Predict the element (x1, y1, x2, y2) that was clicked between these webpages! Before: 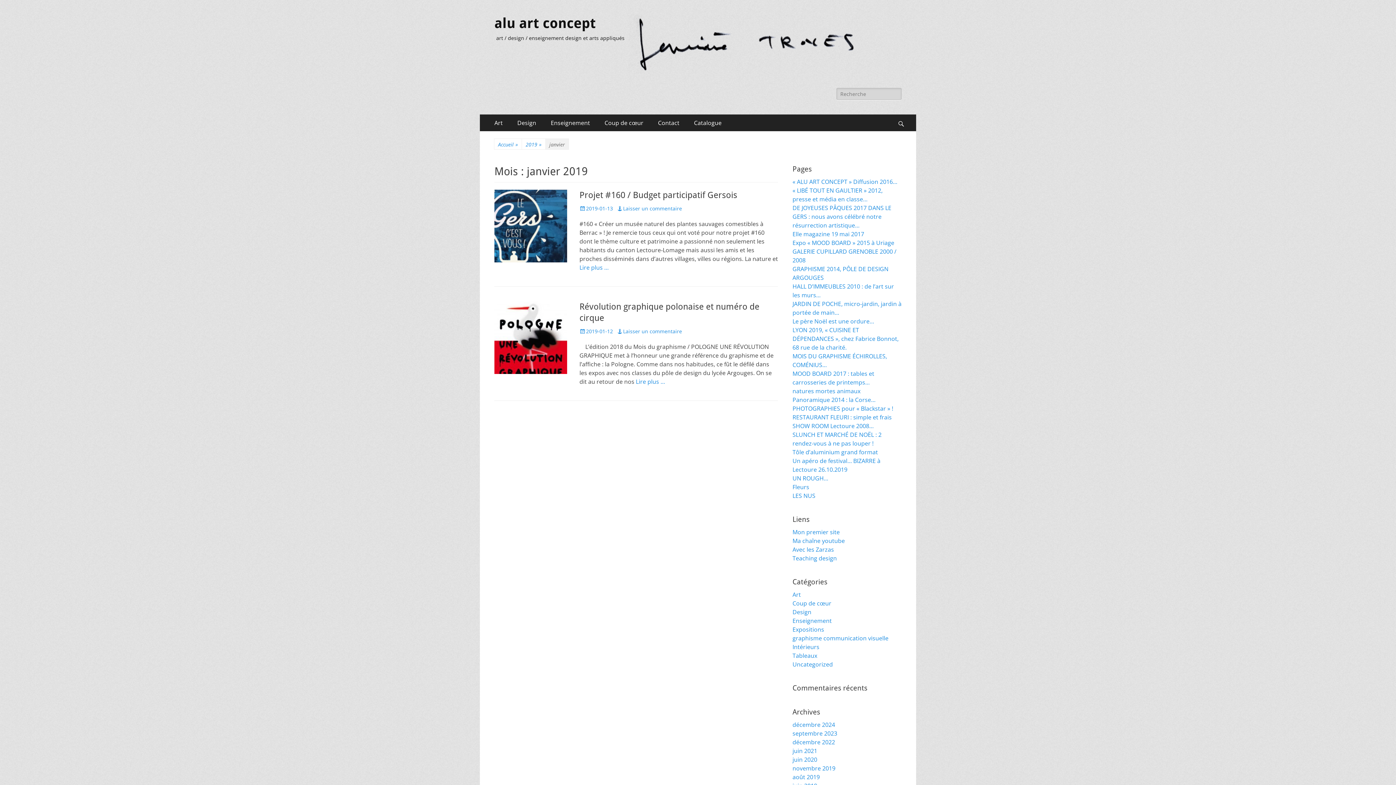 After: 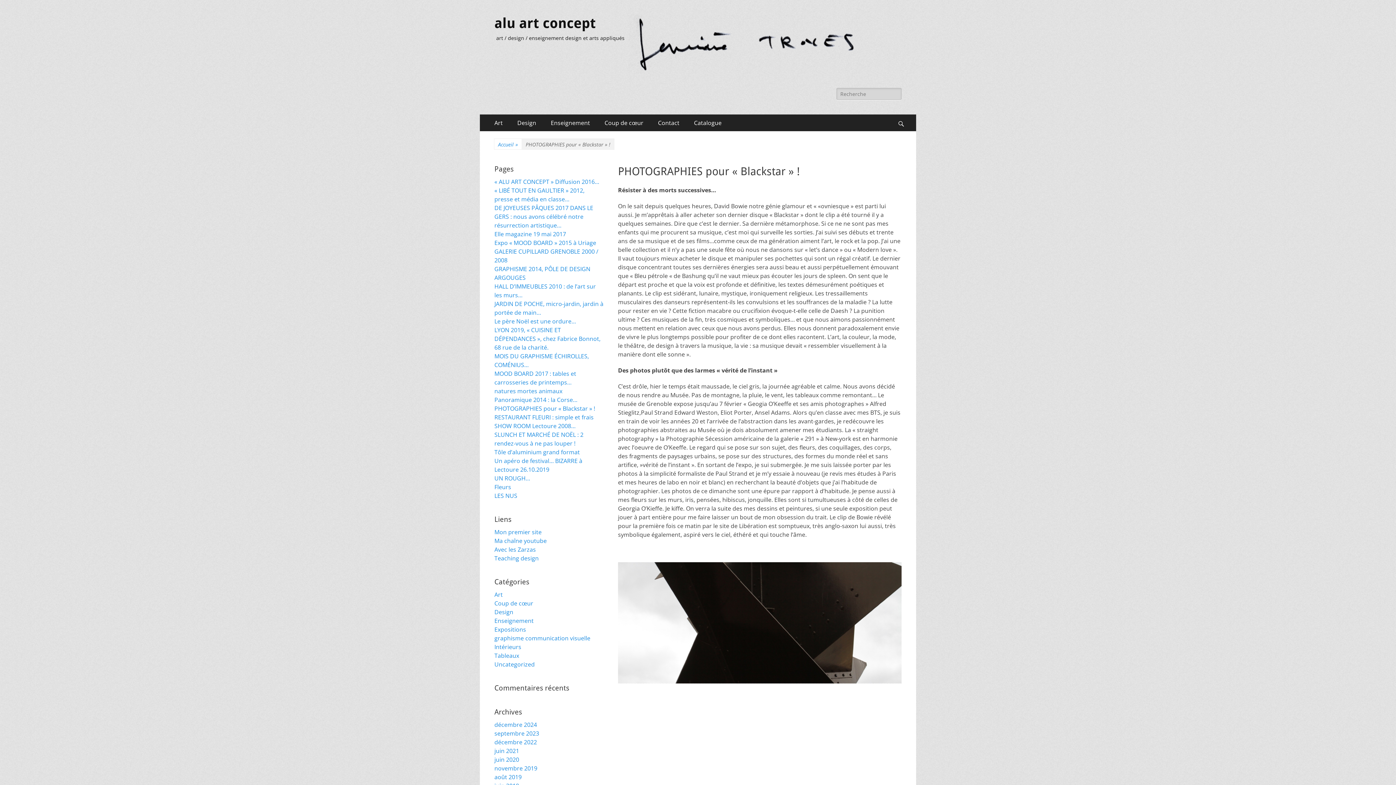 Action: bbox: (792, 404, 893, 412) label: PHOTOGRAPHIES pour « Blackstar » !